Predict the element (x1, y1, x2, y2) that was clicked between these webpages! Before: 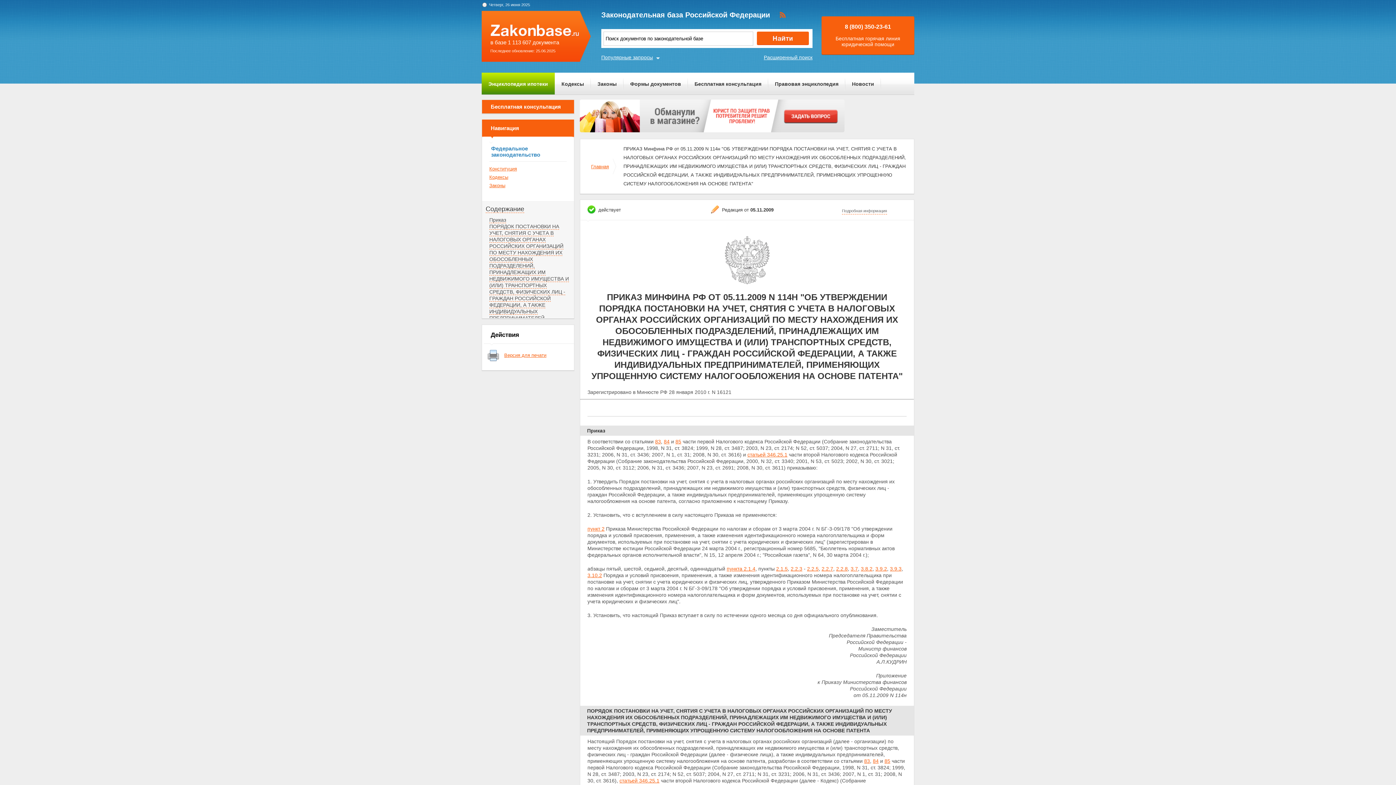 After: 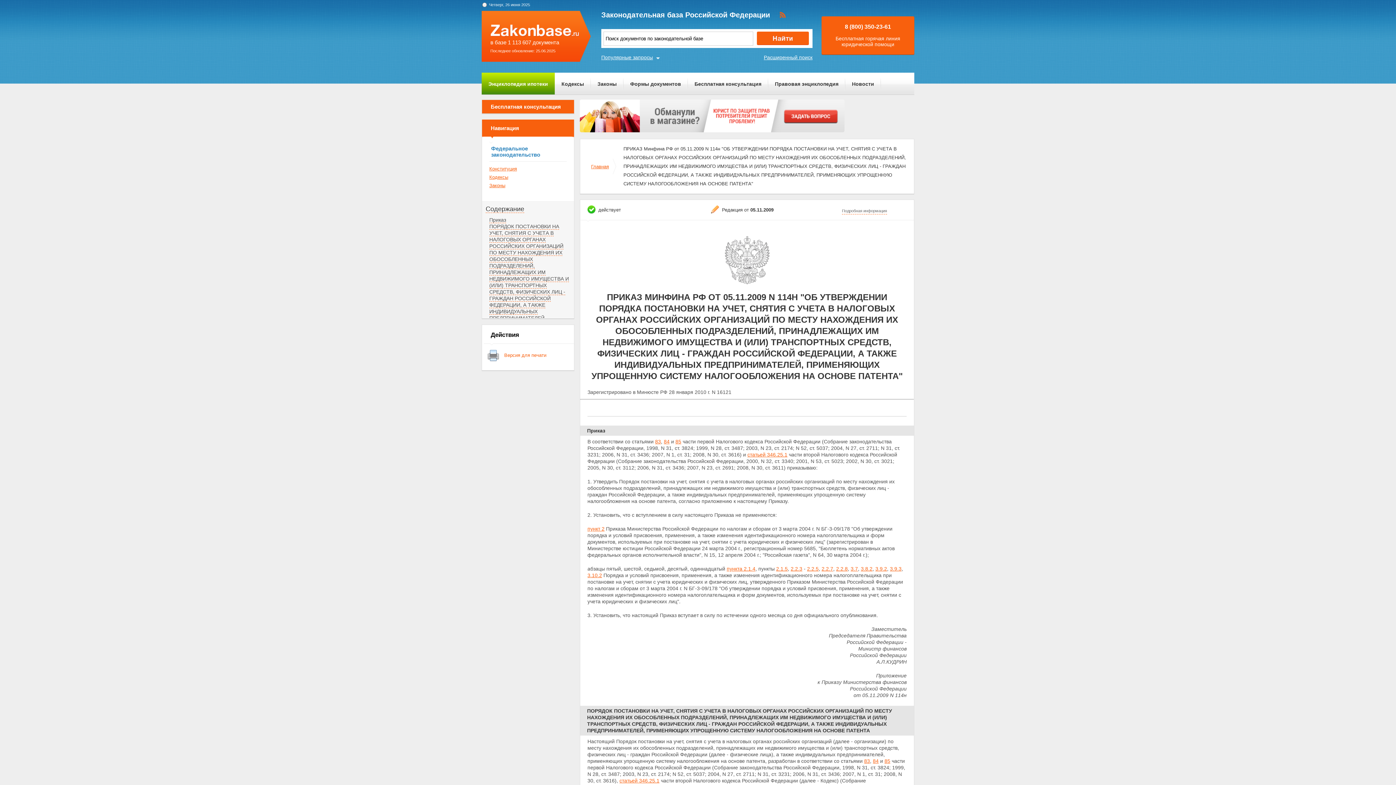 Action: label: Версия для печати bbox: (487, 349, 550, 361)